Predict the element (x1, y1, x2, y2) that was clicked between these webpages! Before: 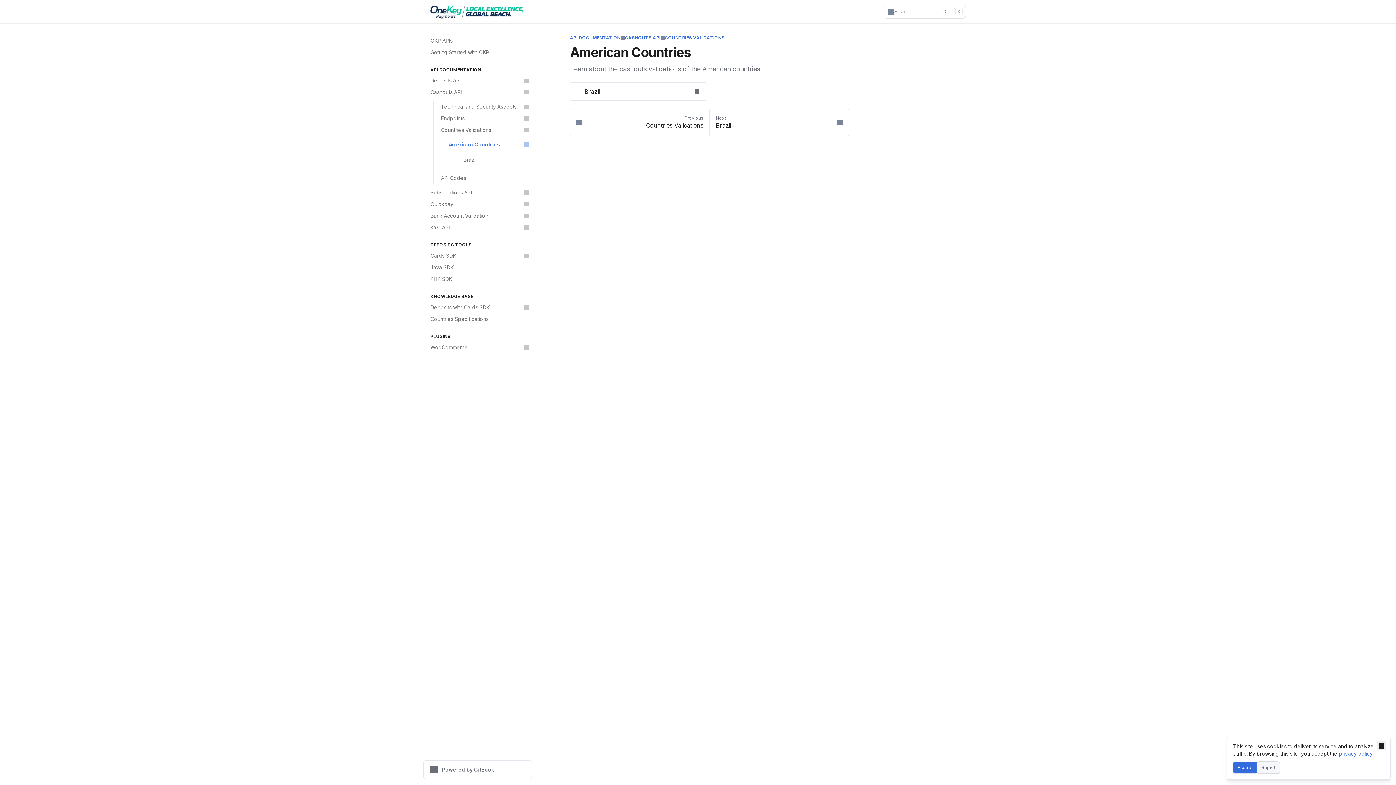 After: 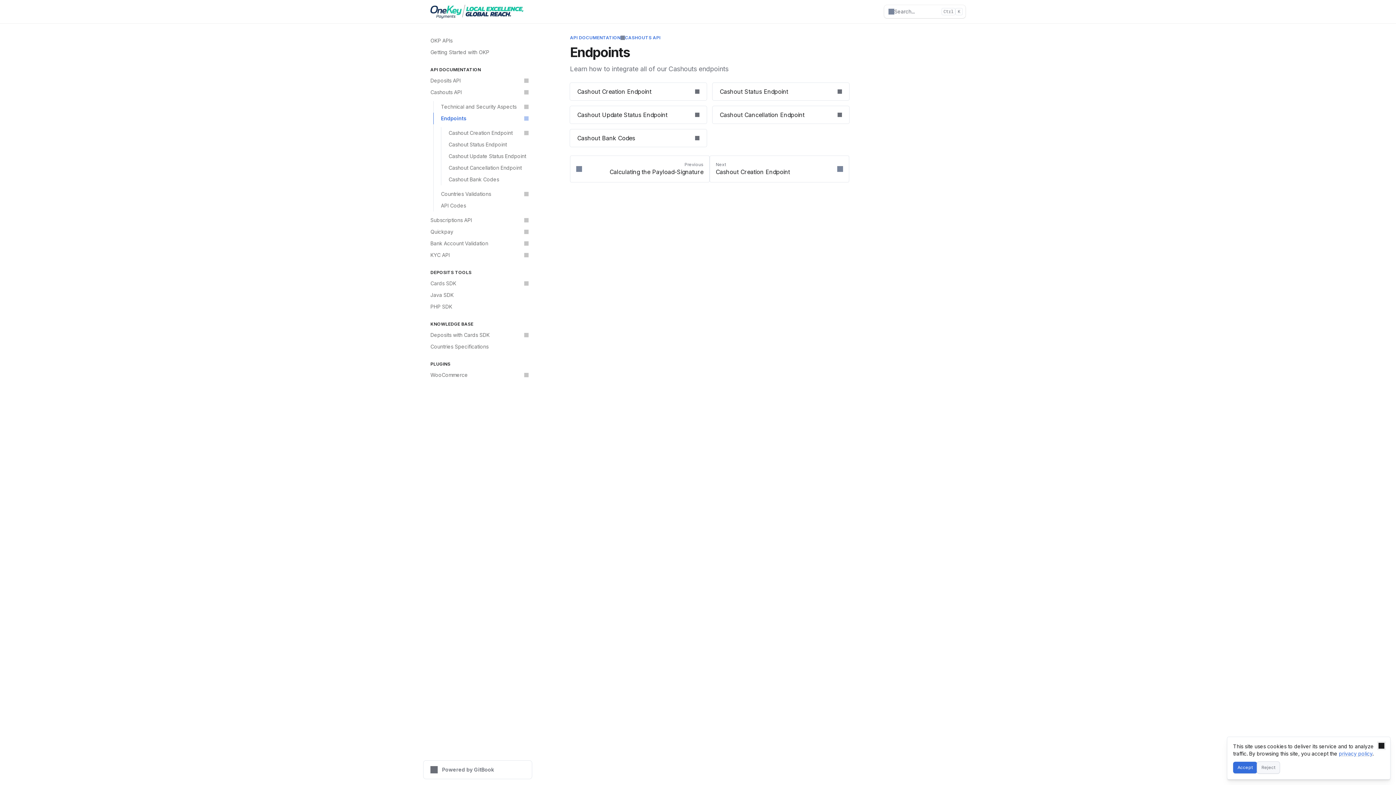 Action: label: Endpoints bbox: (433, 112, 532, 124)